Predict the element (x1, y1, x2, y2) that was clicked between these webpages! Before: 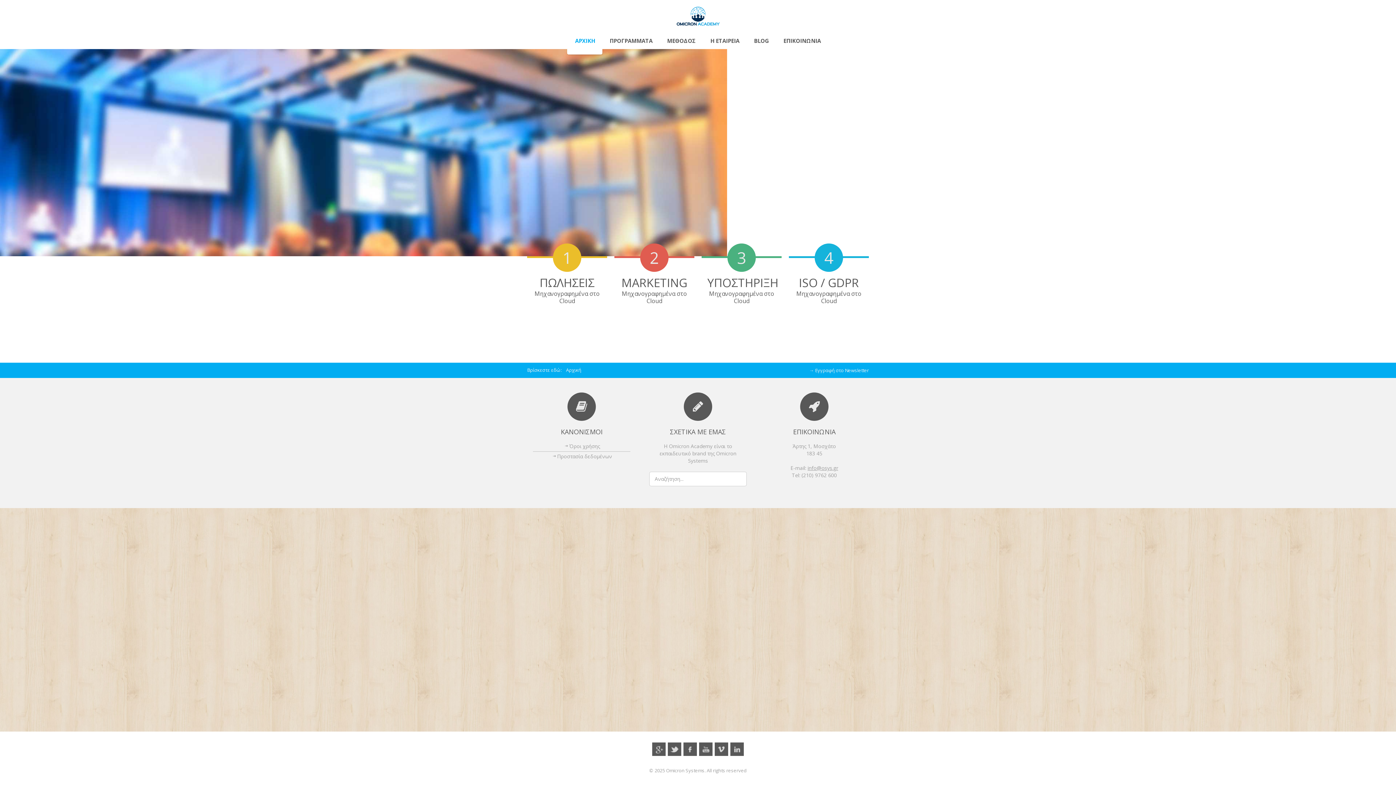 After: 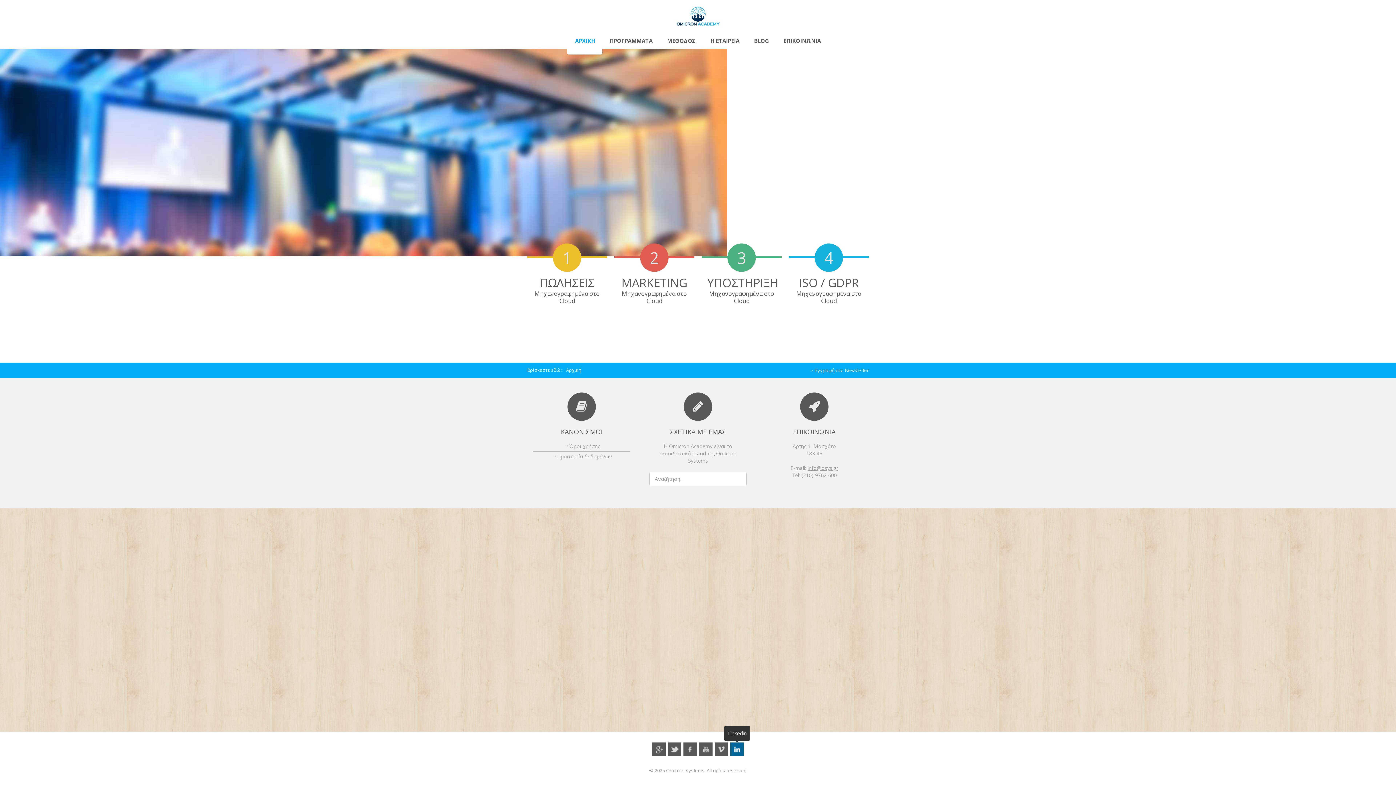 Action: bbox: (730, 742, 744, 756)